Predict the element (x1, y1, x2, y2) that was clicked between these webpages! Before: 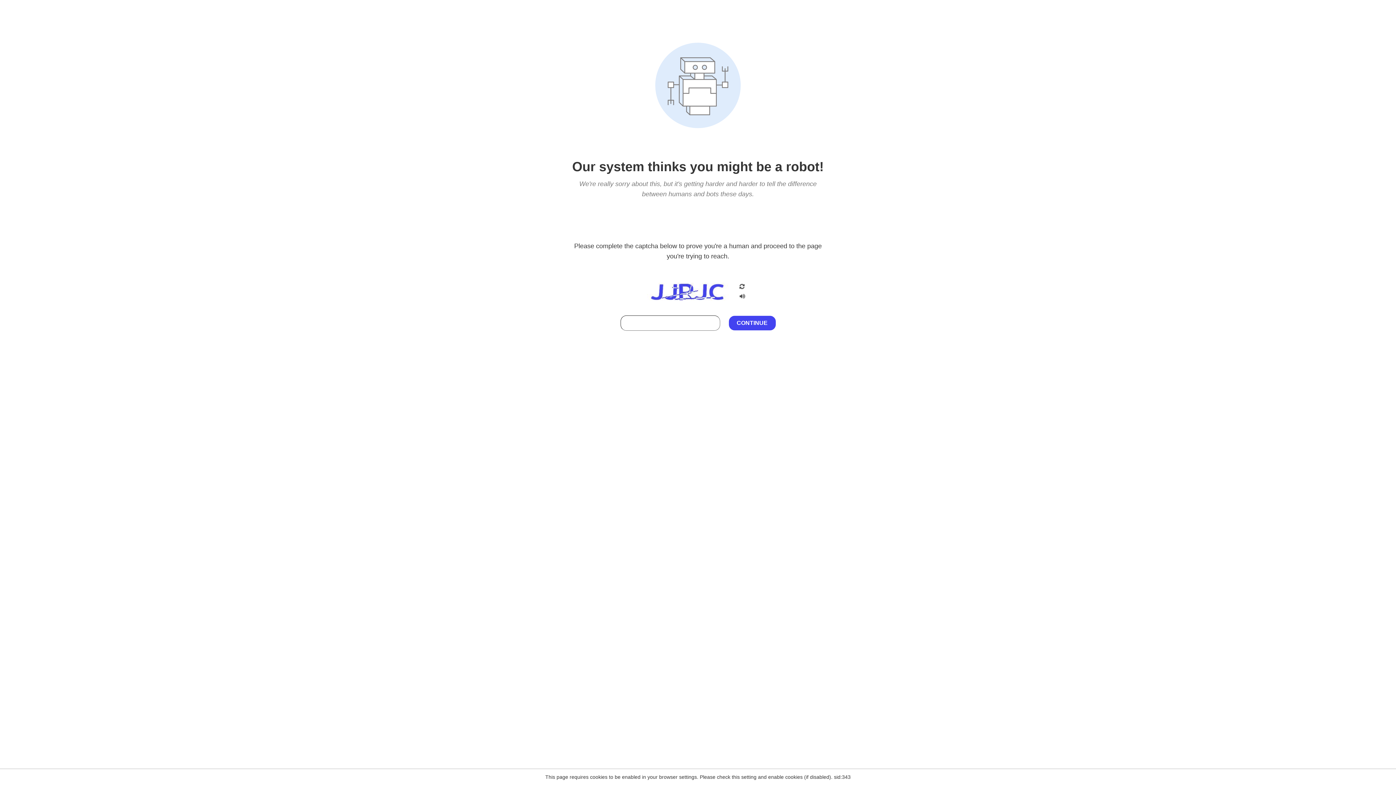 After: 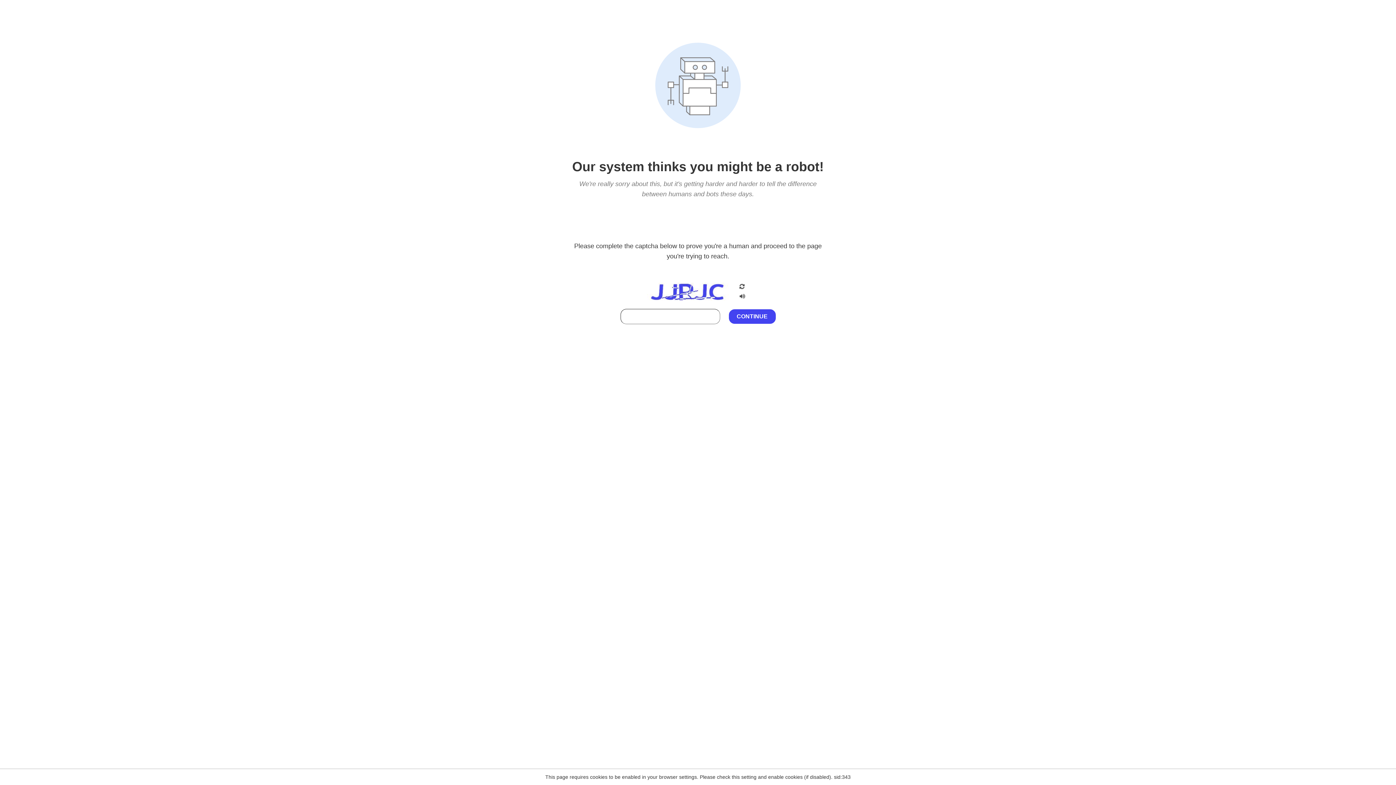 Action: bbox: (738, 212, 746, 219)